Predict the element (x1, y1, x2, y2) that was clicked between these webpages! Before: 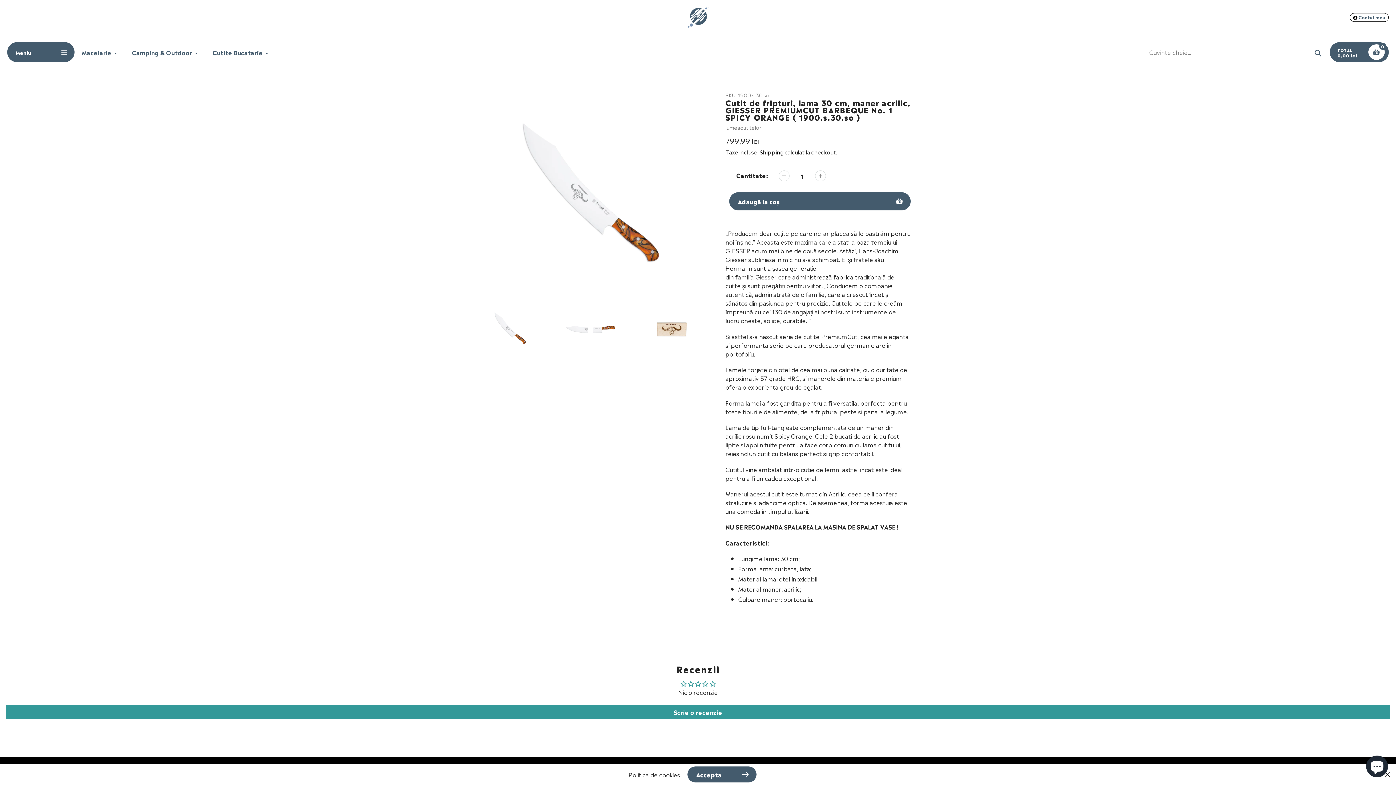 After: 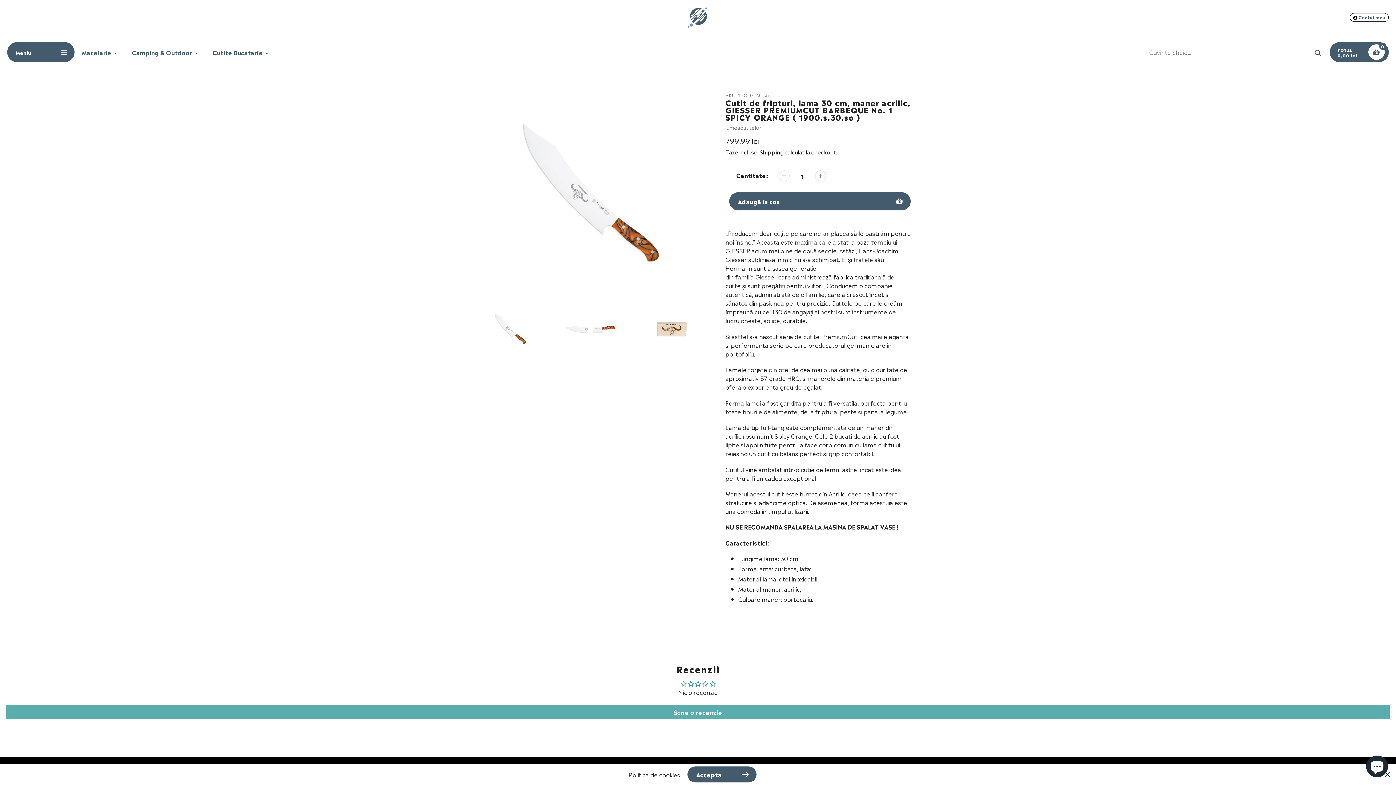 Action: bbox: (5, 705, 1390, 719) label: Scrie o recenzie